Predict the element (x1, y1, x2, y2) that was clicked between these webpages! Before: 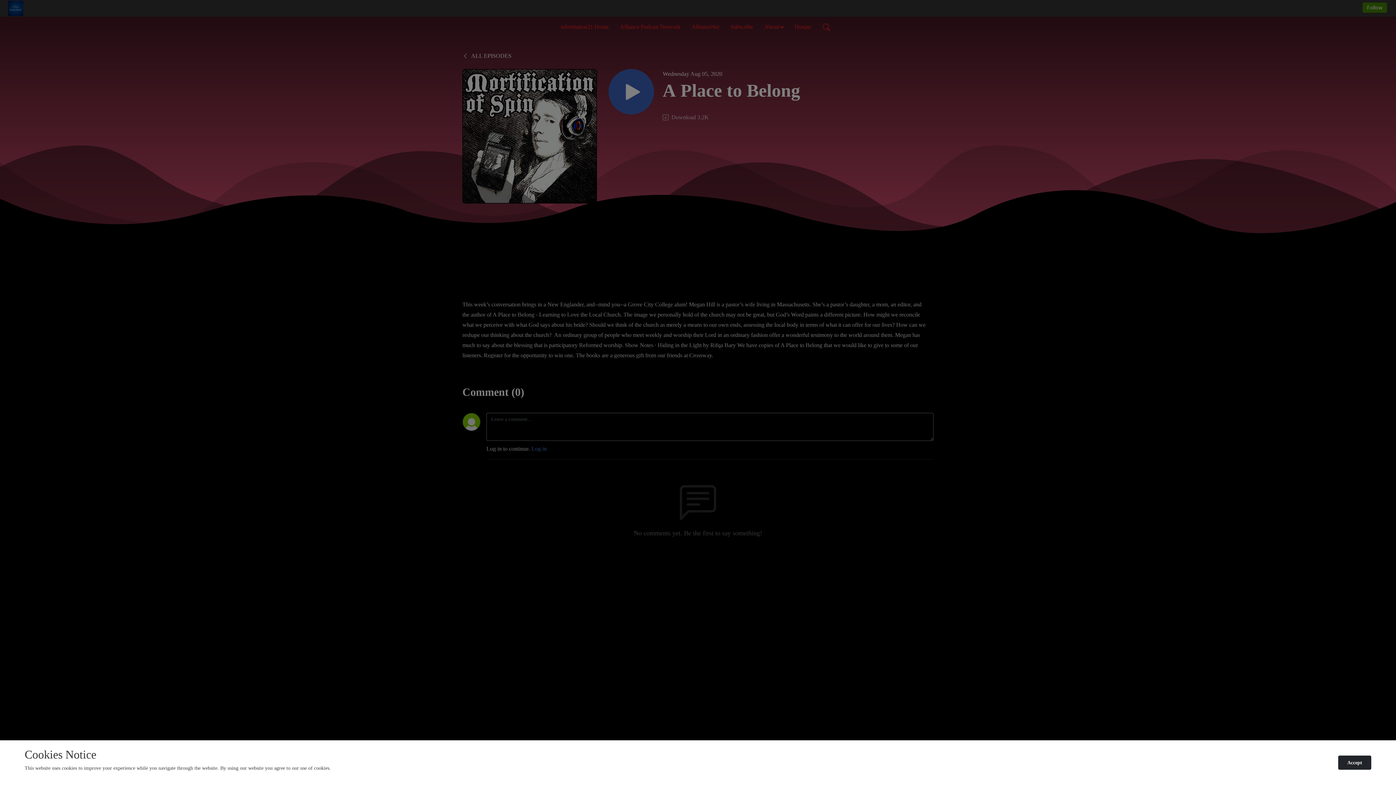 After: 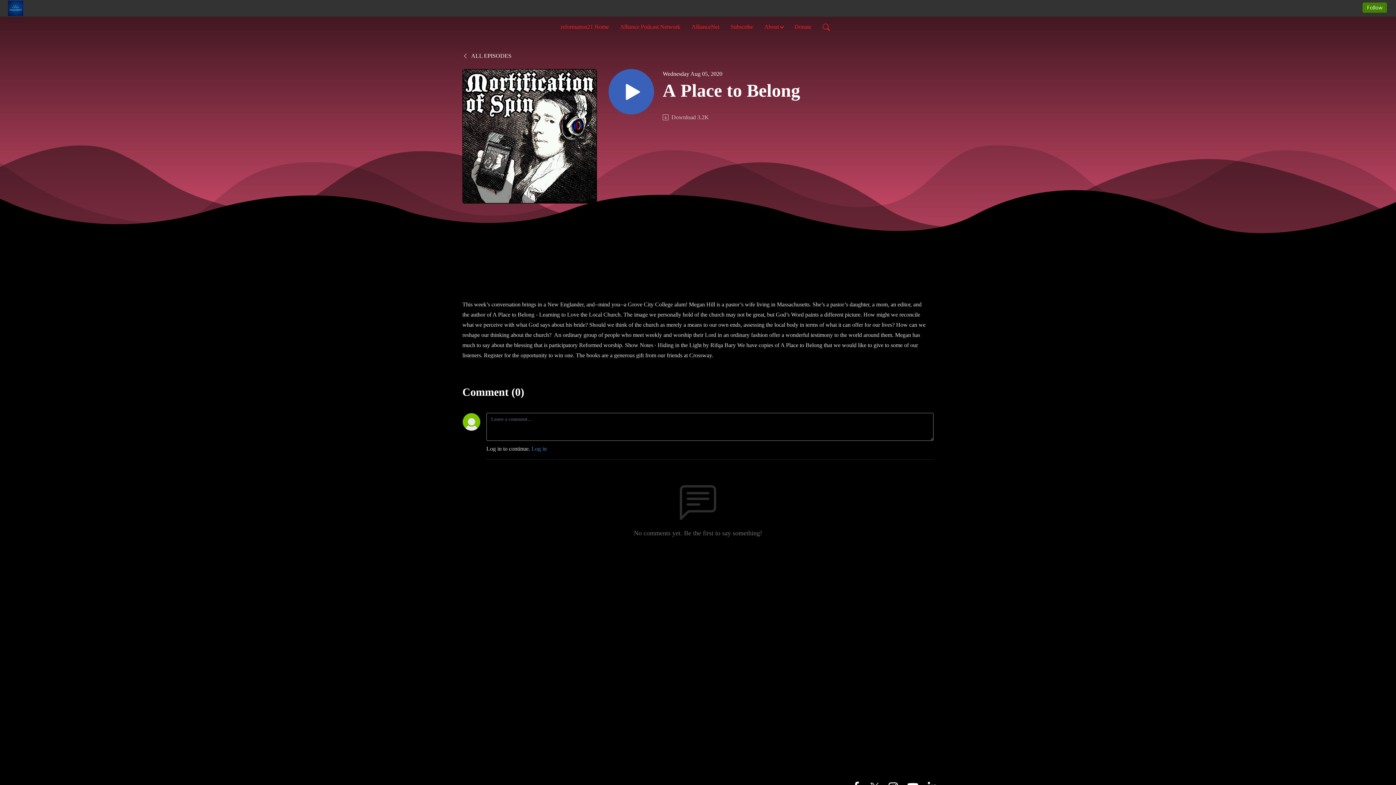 Action: label: Accept bbox: (1338, 756, 1371, 770)